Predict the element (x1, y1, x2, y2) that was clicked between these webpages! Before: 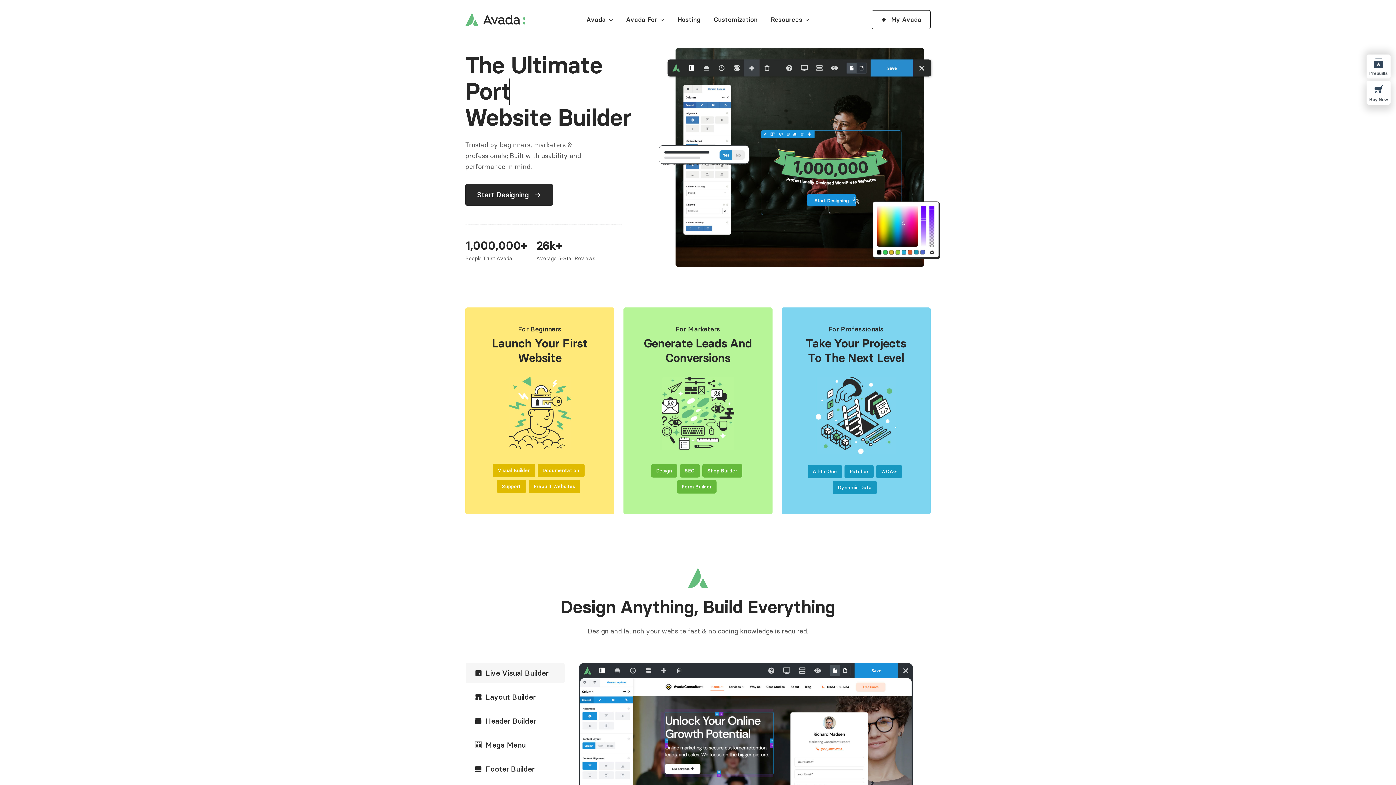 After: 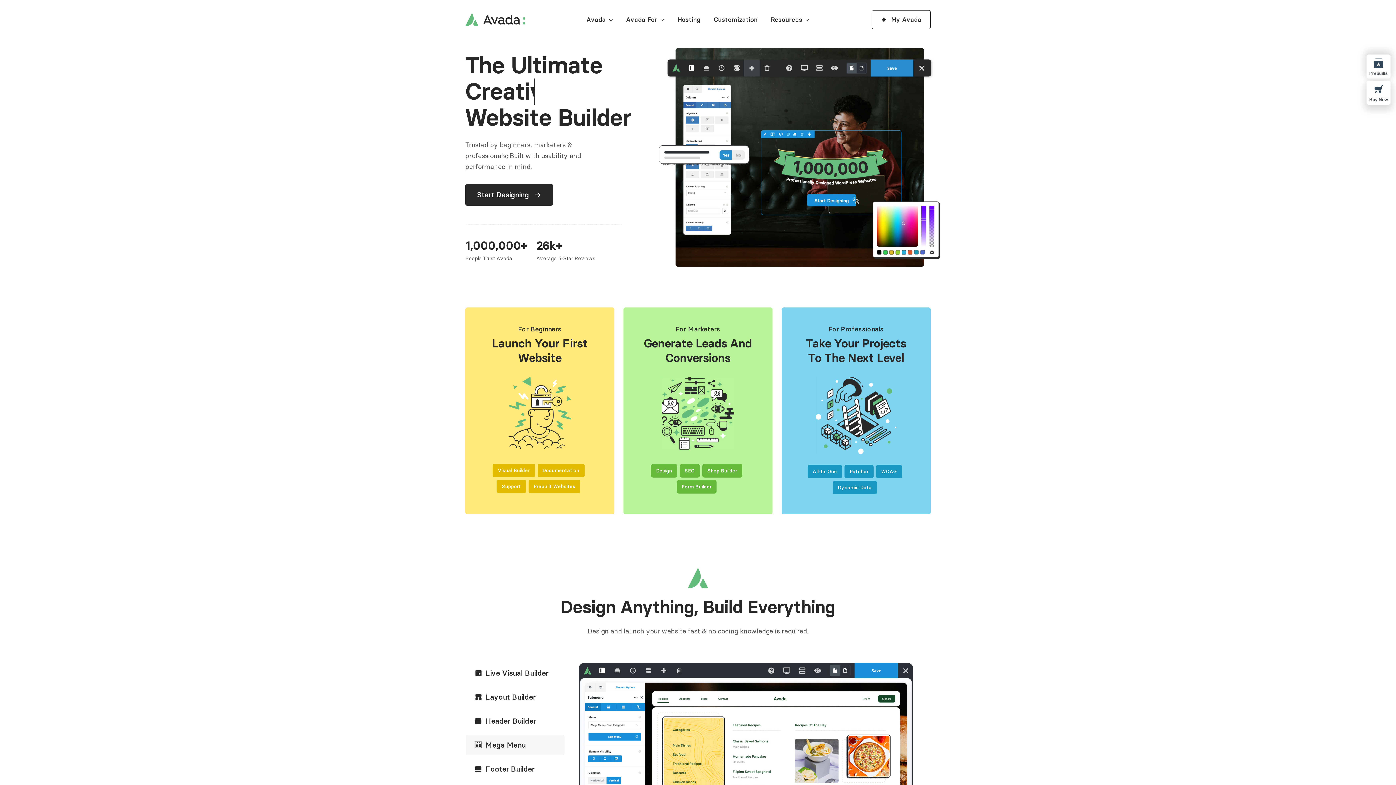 Action: label: Mega Menu bbox: (465, 735, 564, 755)